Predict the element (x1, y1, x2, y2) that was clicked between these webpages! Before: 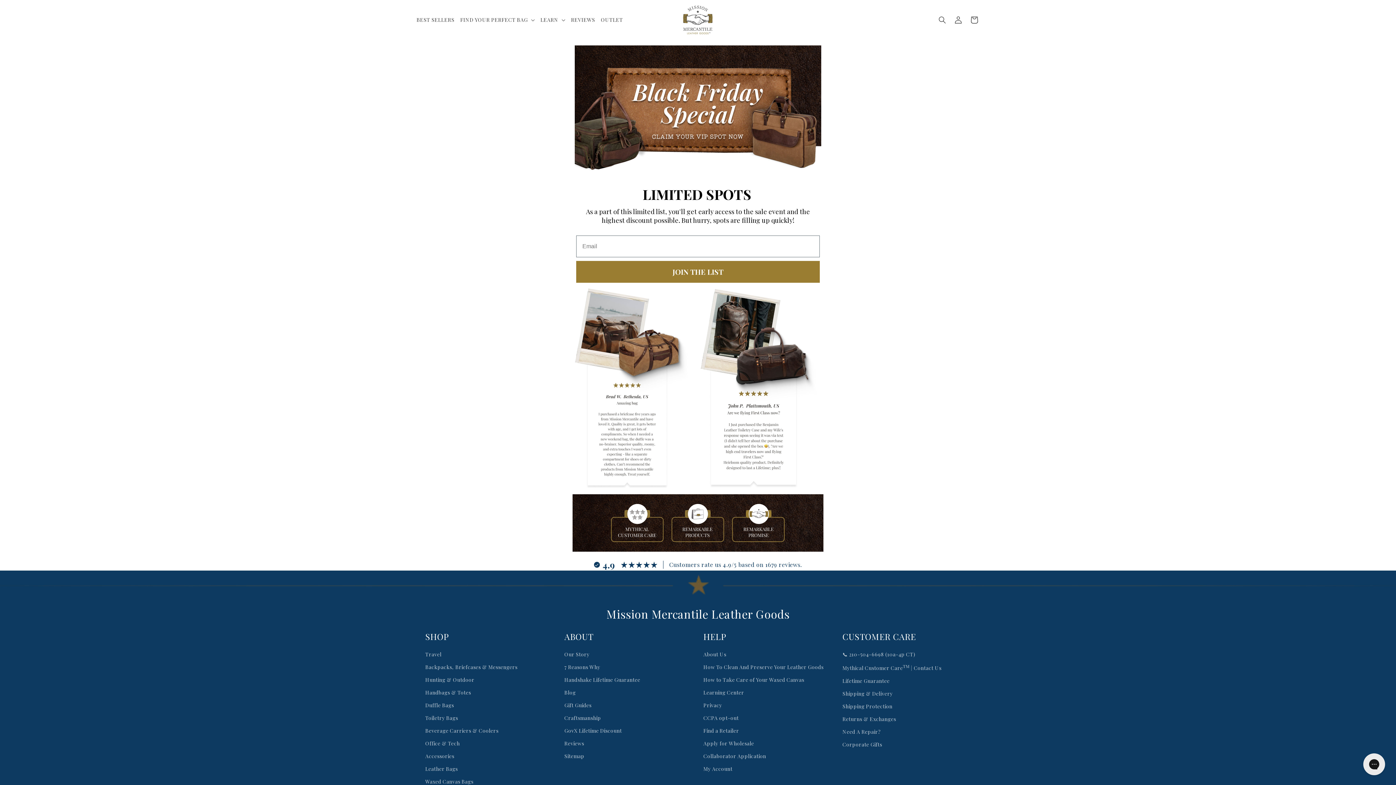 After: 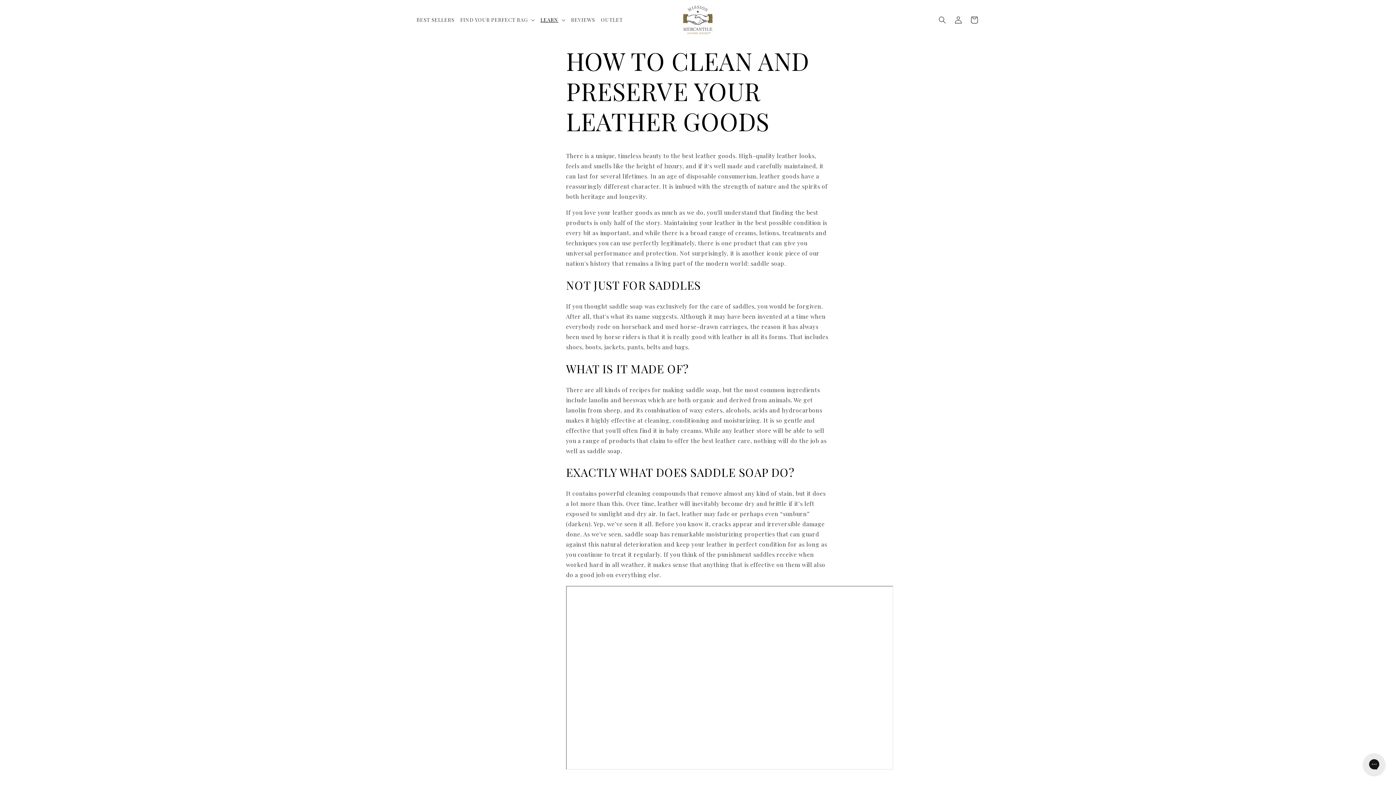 Action: label: How To Clean And Preserve Your Leather Goods bbox: (703, 661, 823, 673)